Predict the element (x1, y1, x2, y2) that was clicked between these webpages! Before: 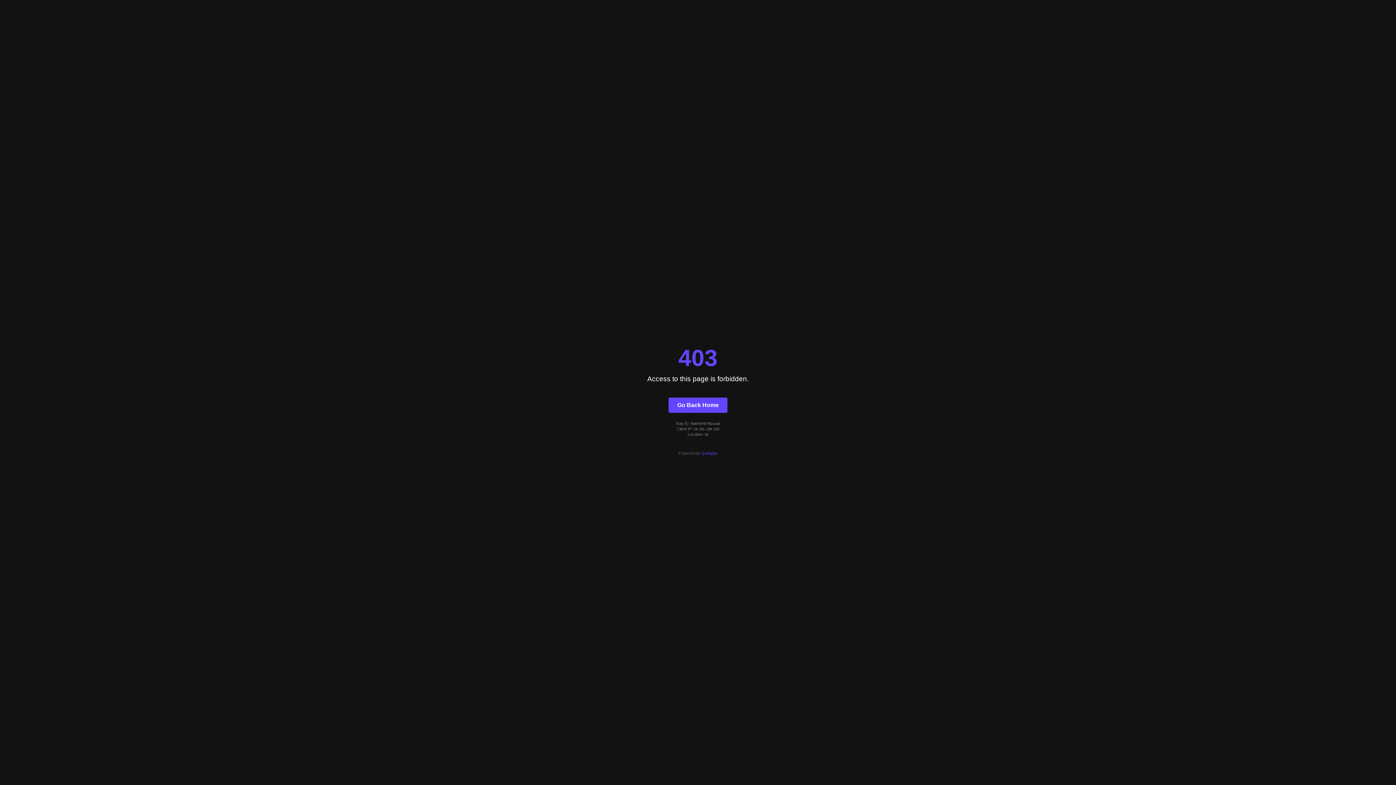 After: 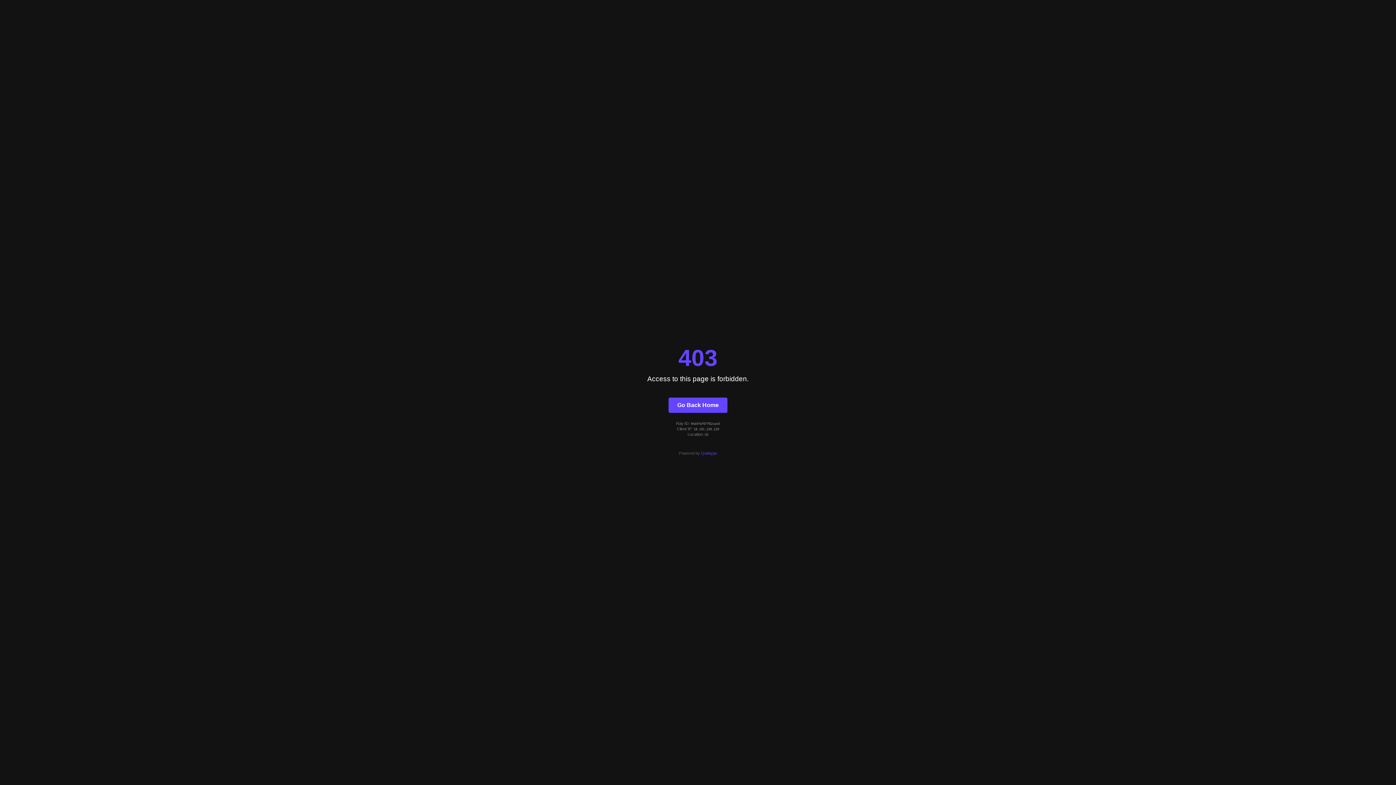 Action: label: Quintype bbox: (701, 451, 717, 455)